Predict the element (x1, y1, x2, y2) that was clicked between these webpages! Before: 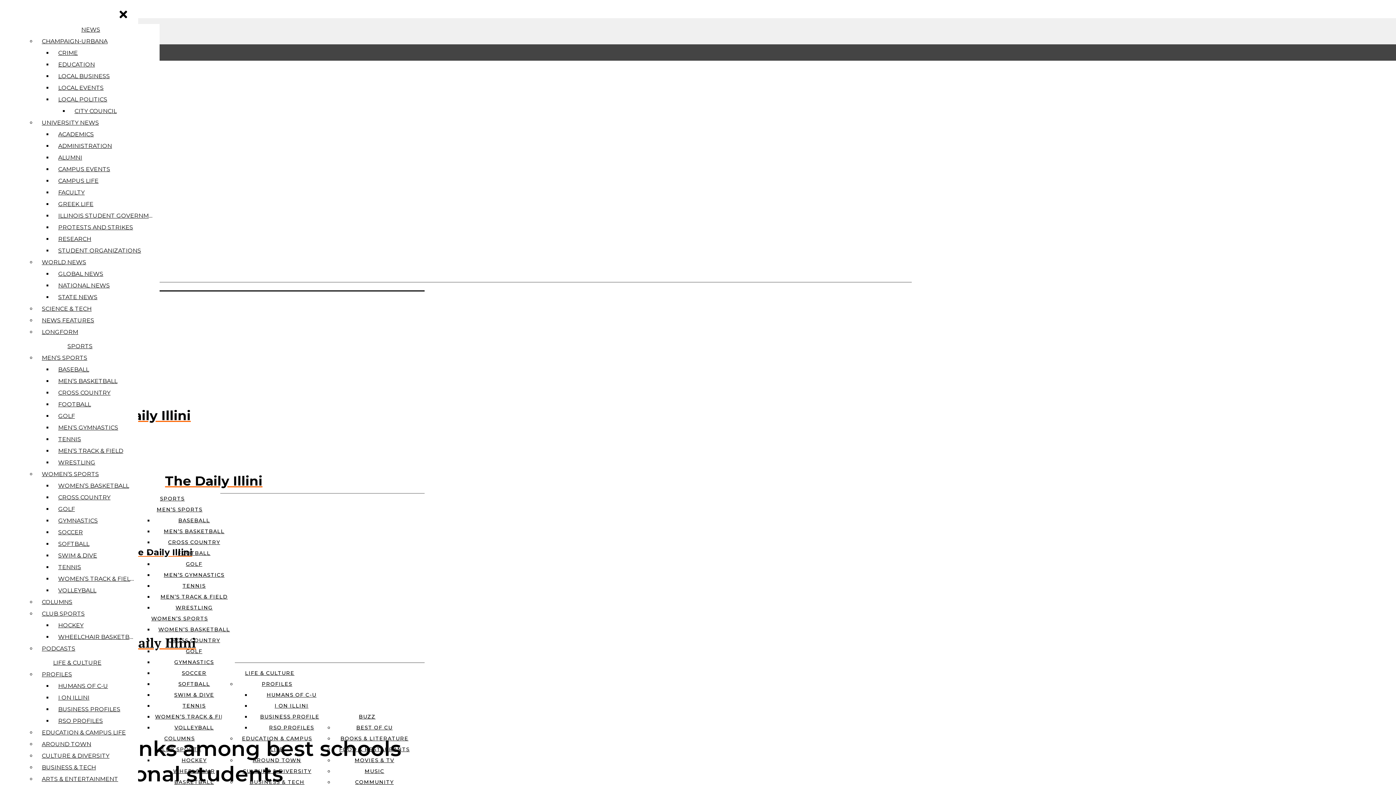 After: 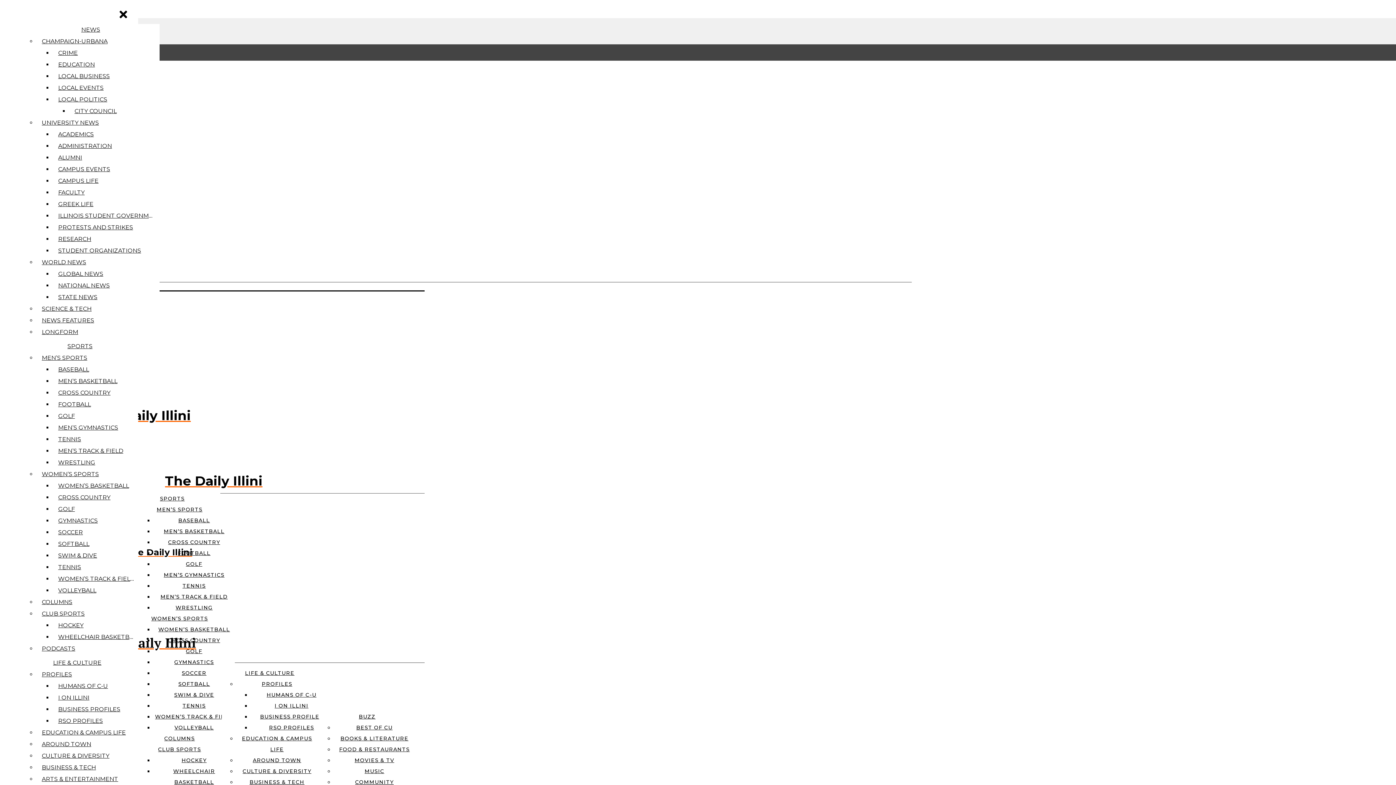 Action: bbox: (245, 670, 294, 676) label: LIFE & CULTURE